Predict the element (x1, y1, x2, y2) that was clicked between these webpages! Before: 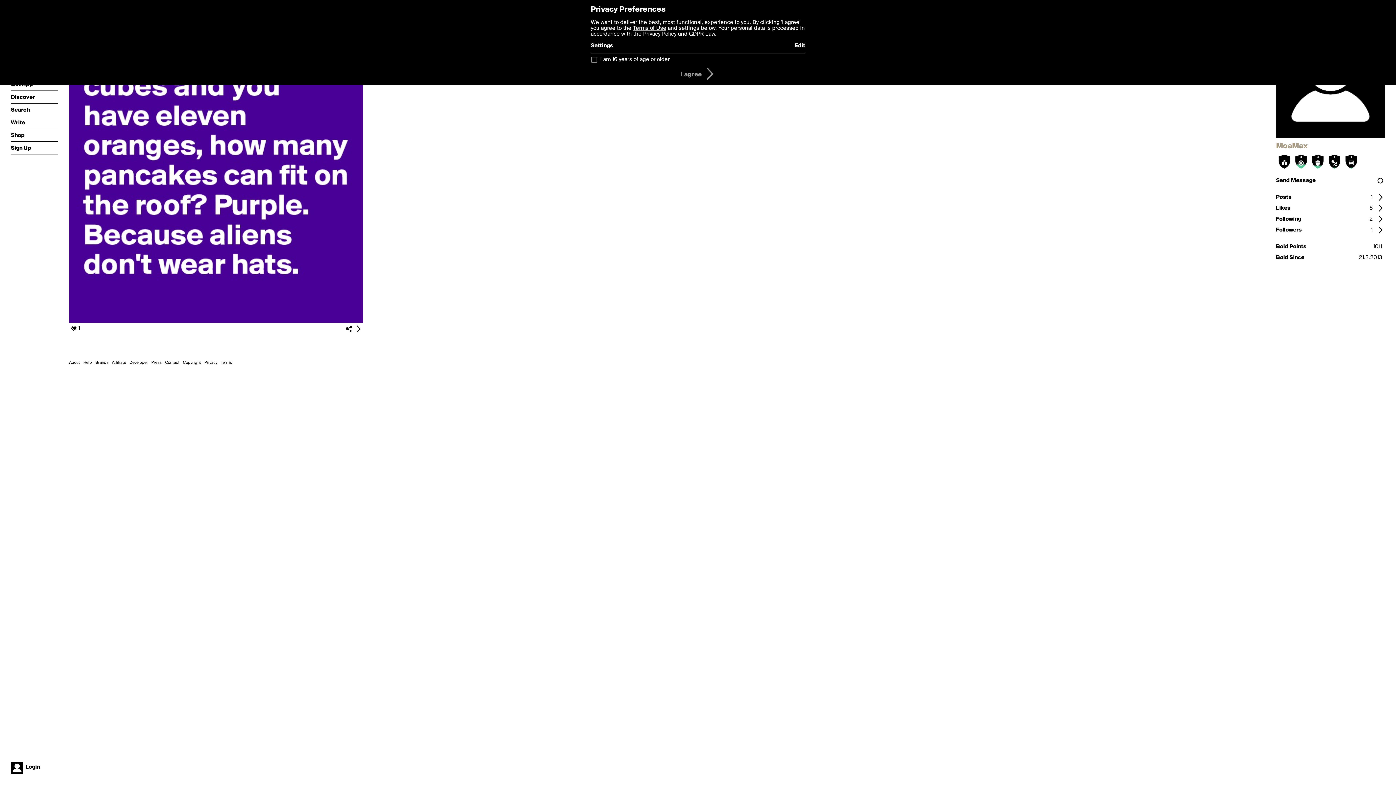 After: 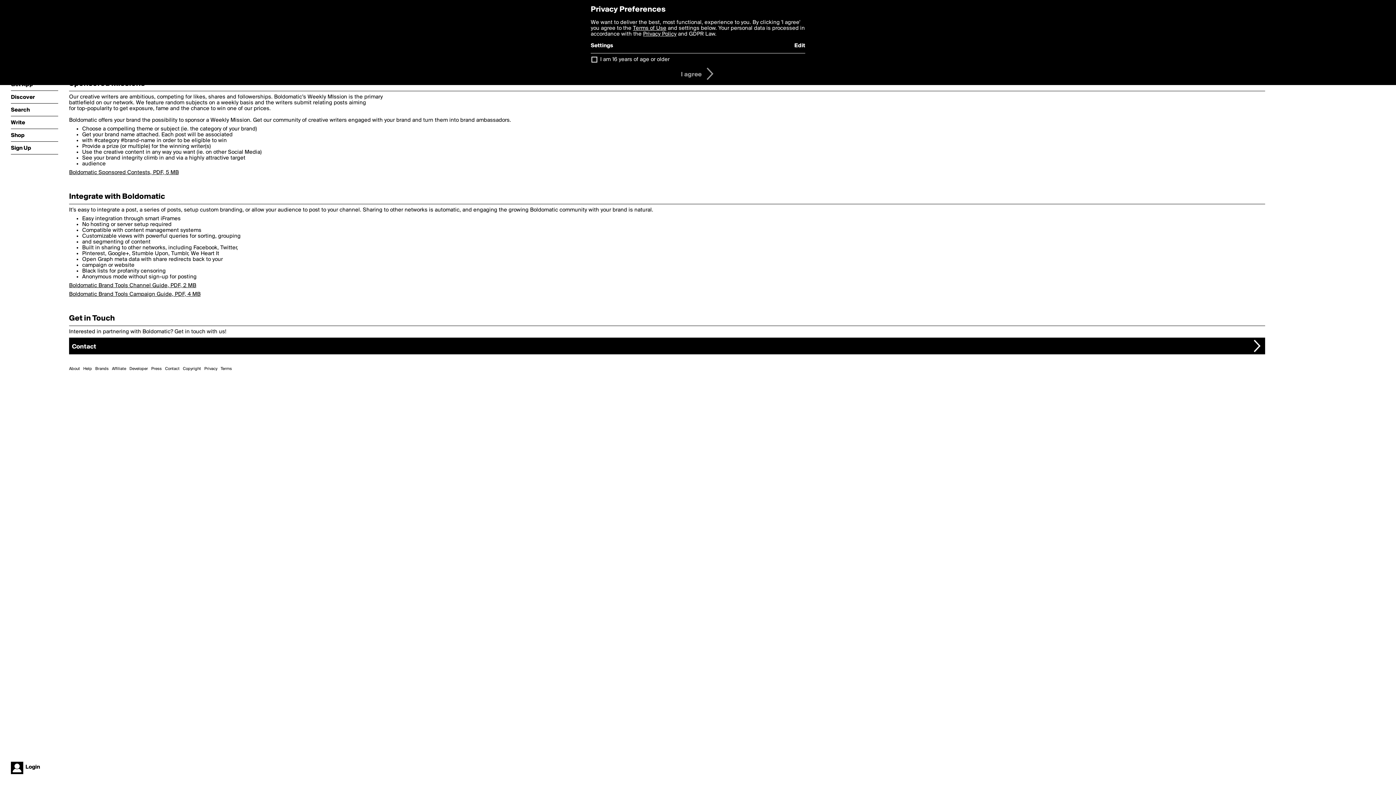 Action: bbox: (95, 360, 108, 365) label: Brands